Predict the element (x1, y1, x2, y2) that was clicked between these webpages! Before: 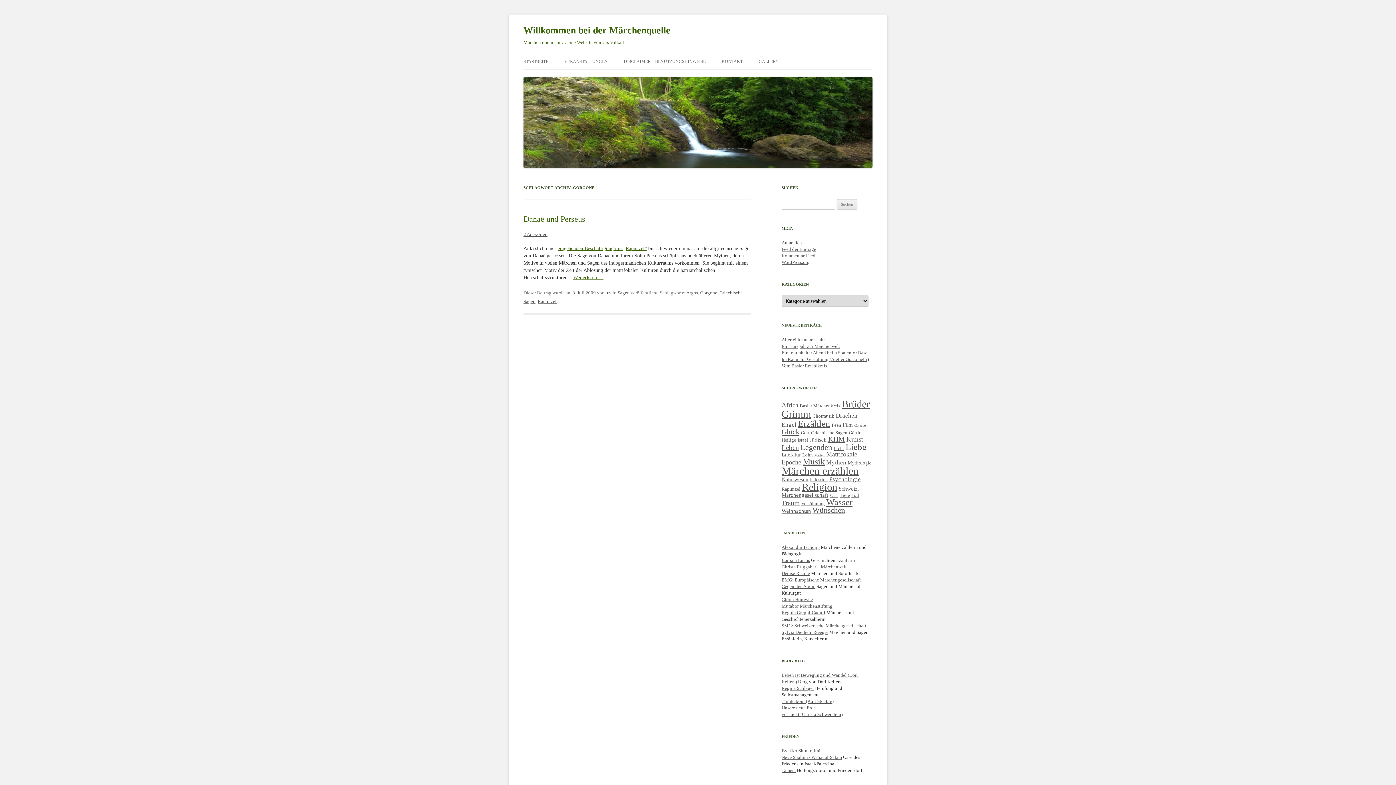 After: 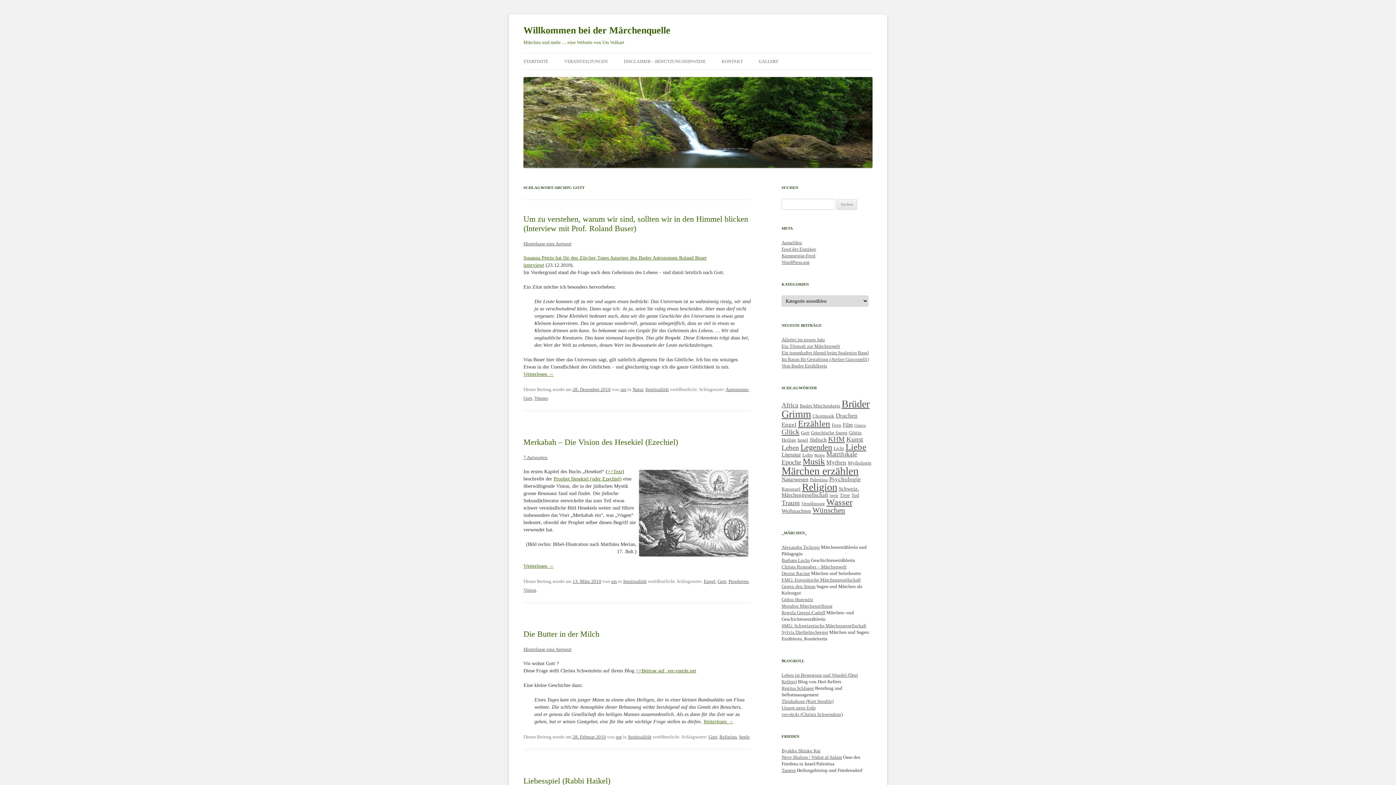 Action: label: Gott (4 Einträge) bbox: (801, 430, 809, 435)